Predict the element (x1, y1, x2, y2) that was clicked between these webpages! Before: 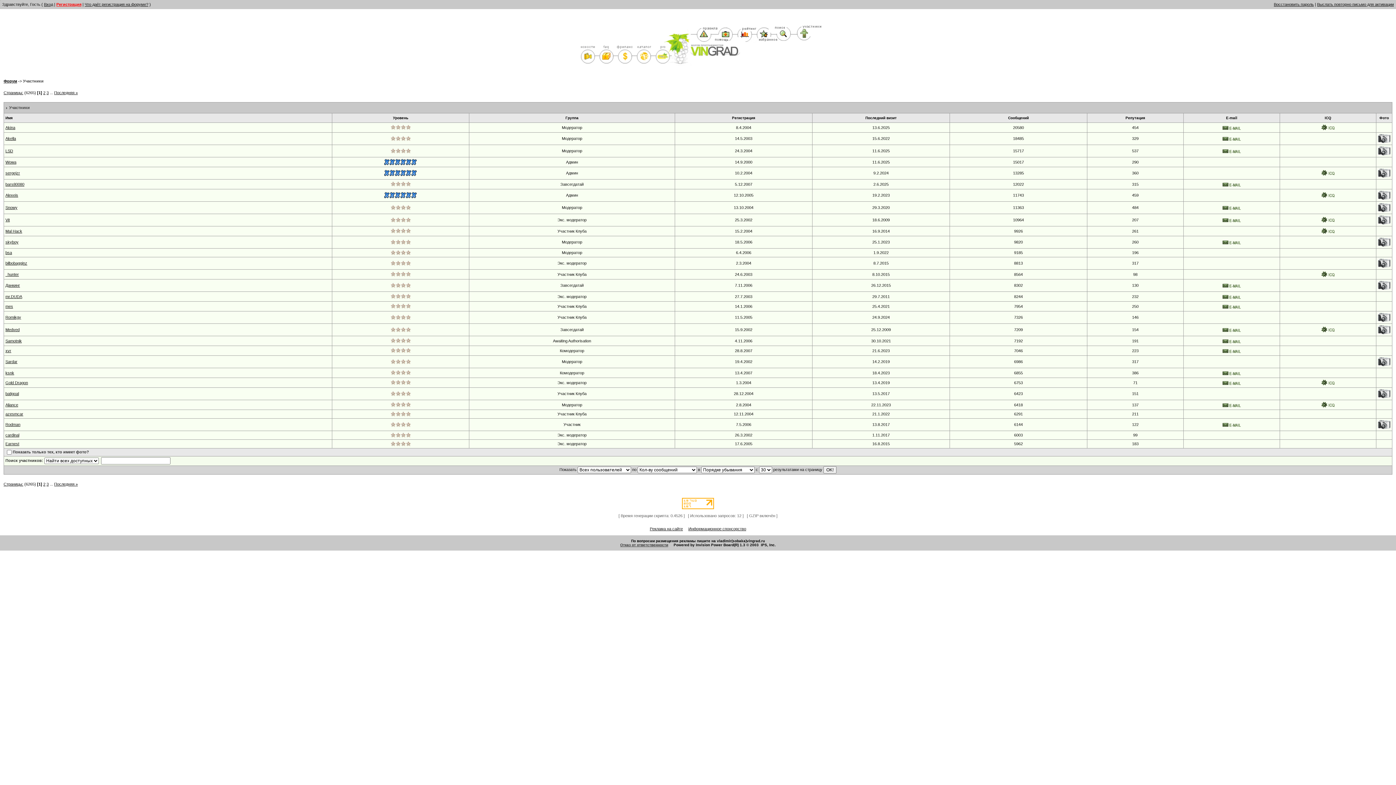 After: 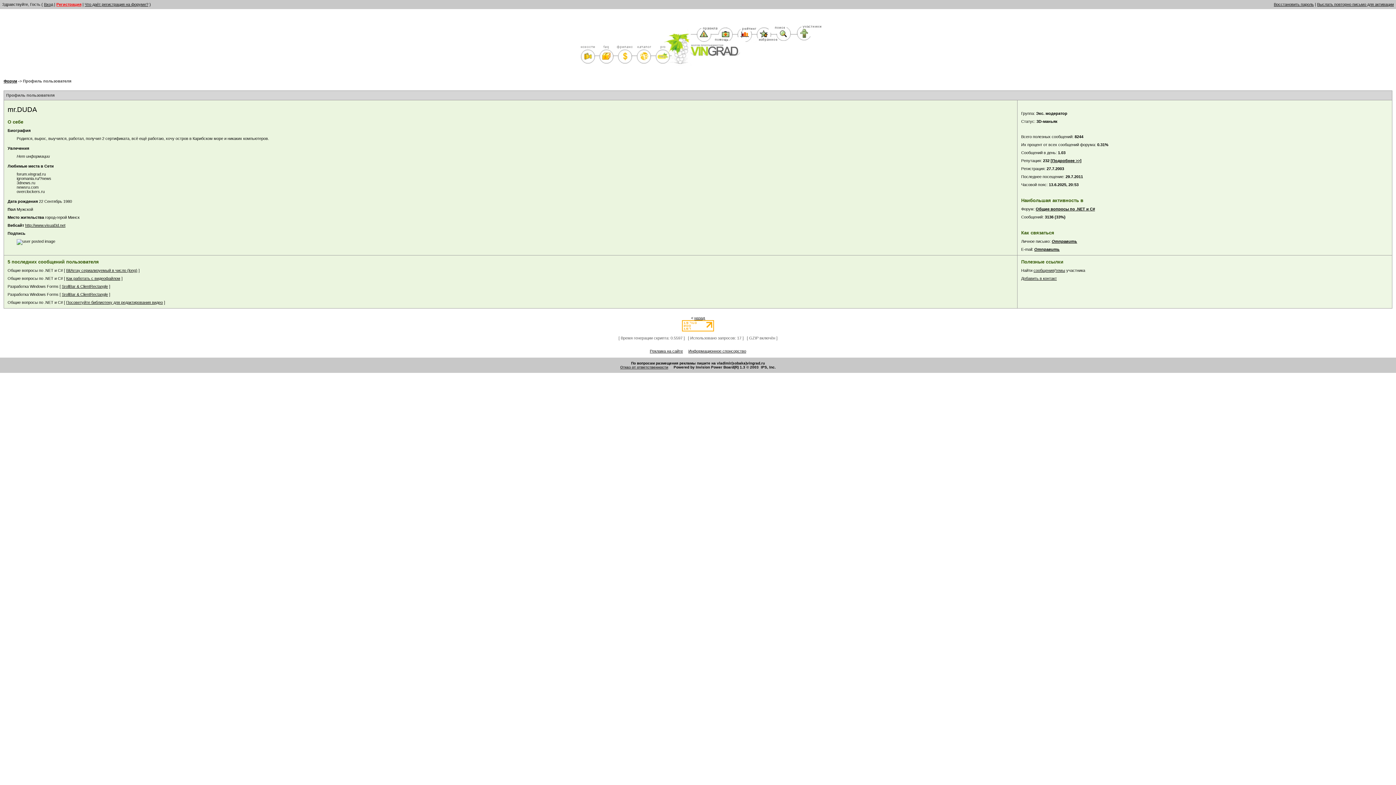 Action: bbox: (5, 294, 22, 298) label: mr.DUDA